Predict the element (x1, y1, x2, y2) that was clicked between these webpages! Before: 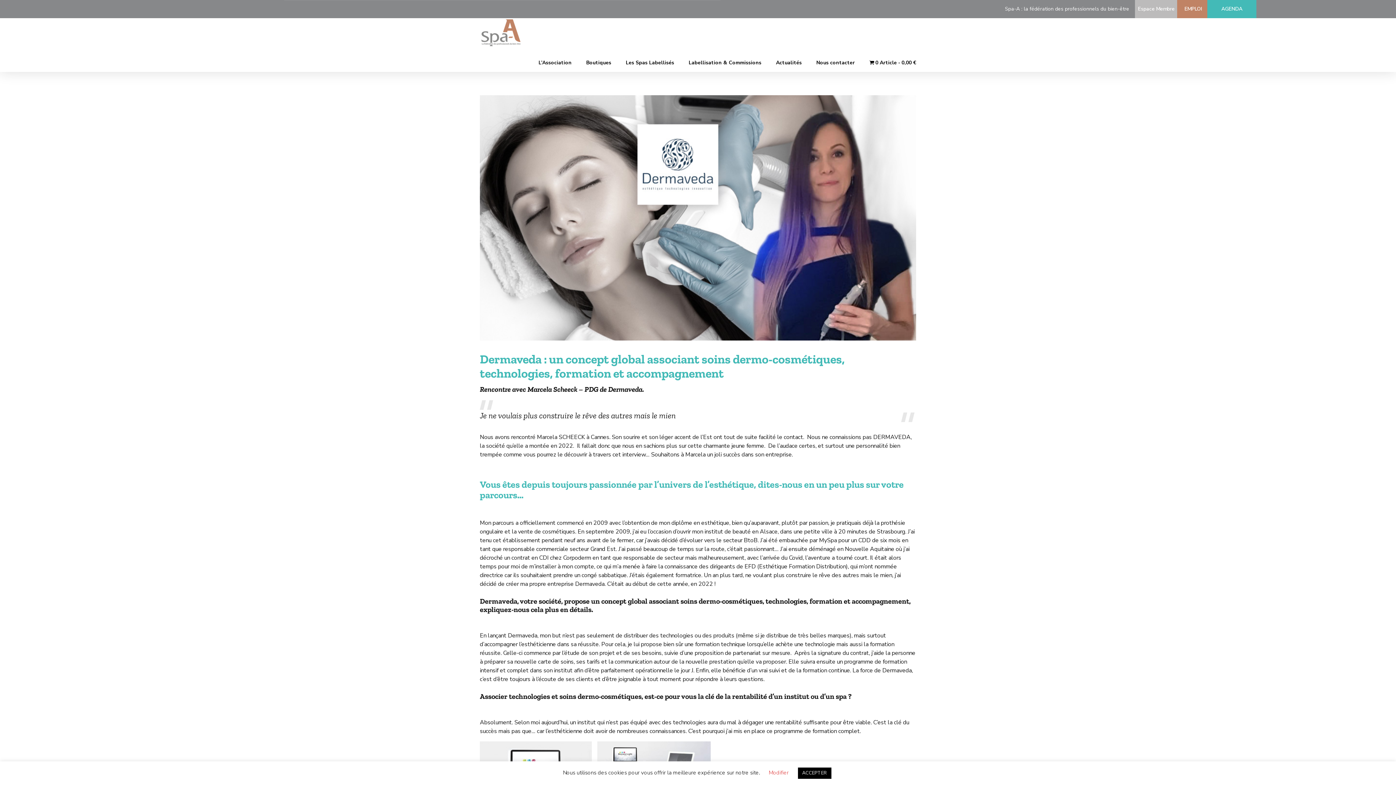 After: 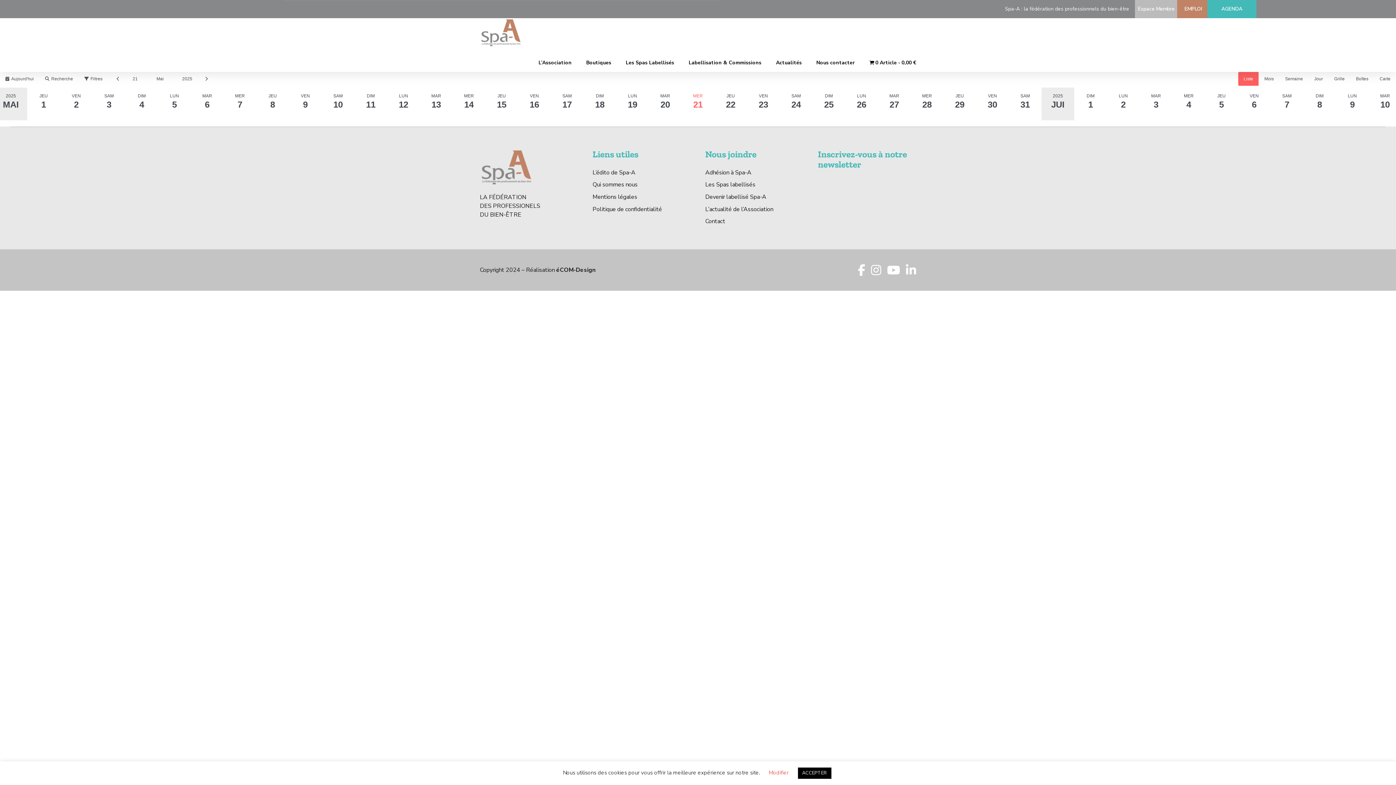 Action: label: AGENDA bbox: (1207, 0, 1256, 18)